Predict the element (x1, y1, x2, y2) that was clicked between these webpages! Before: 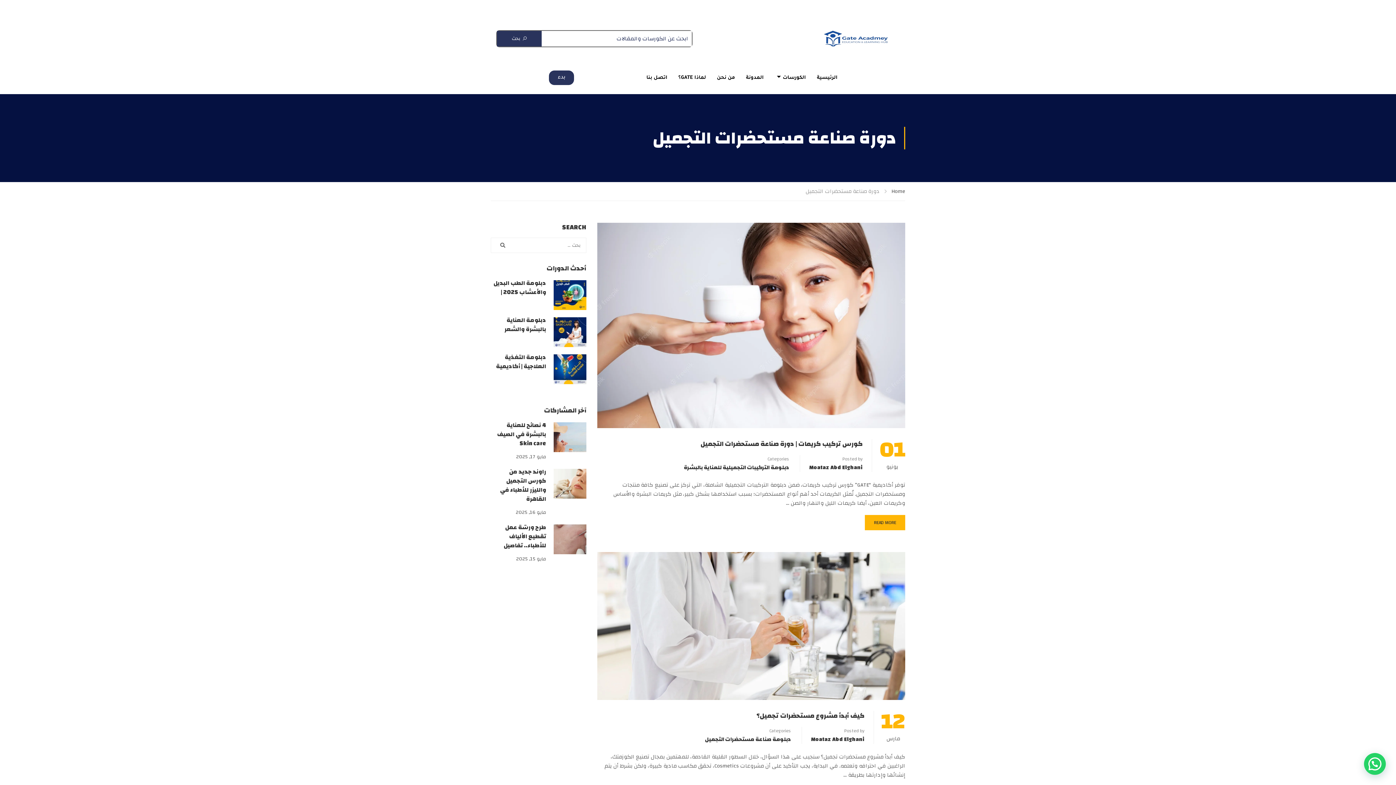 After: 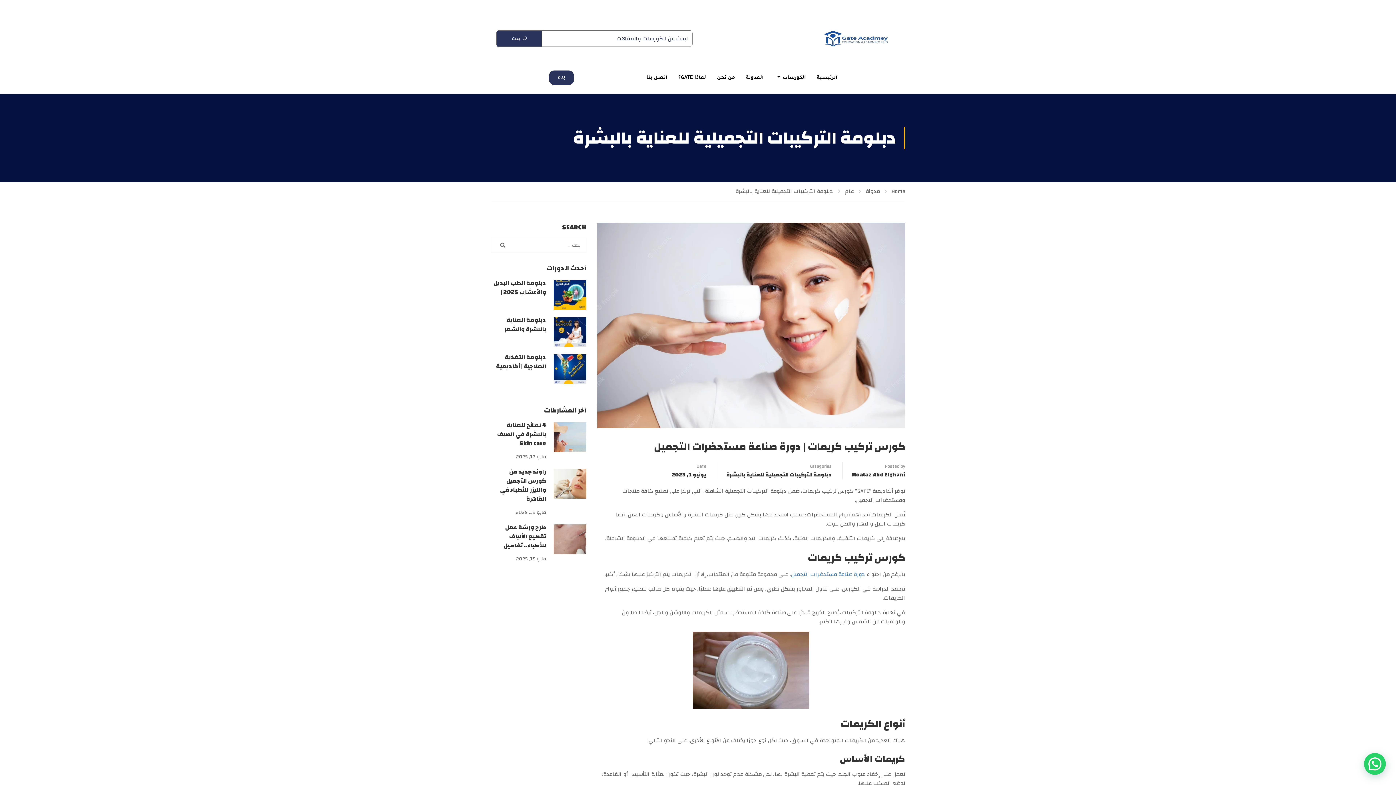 Action: bbox: (597, 320, 905, 330)